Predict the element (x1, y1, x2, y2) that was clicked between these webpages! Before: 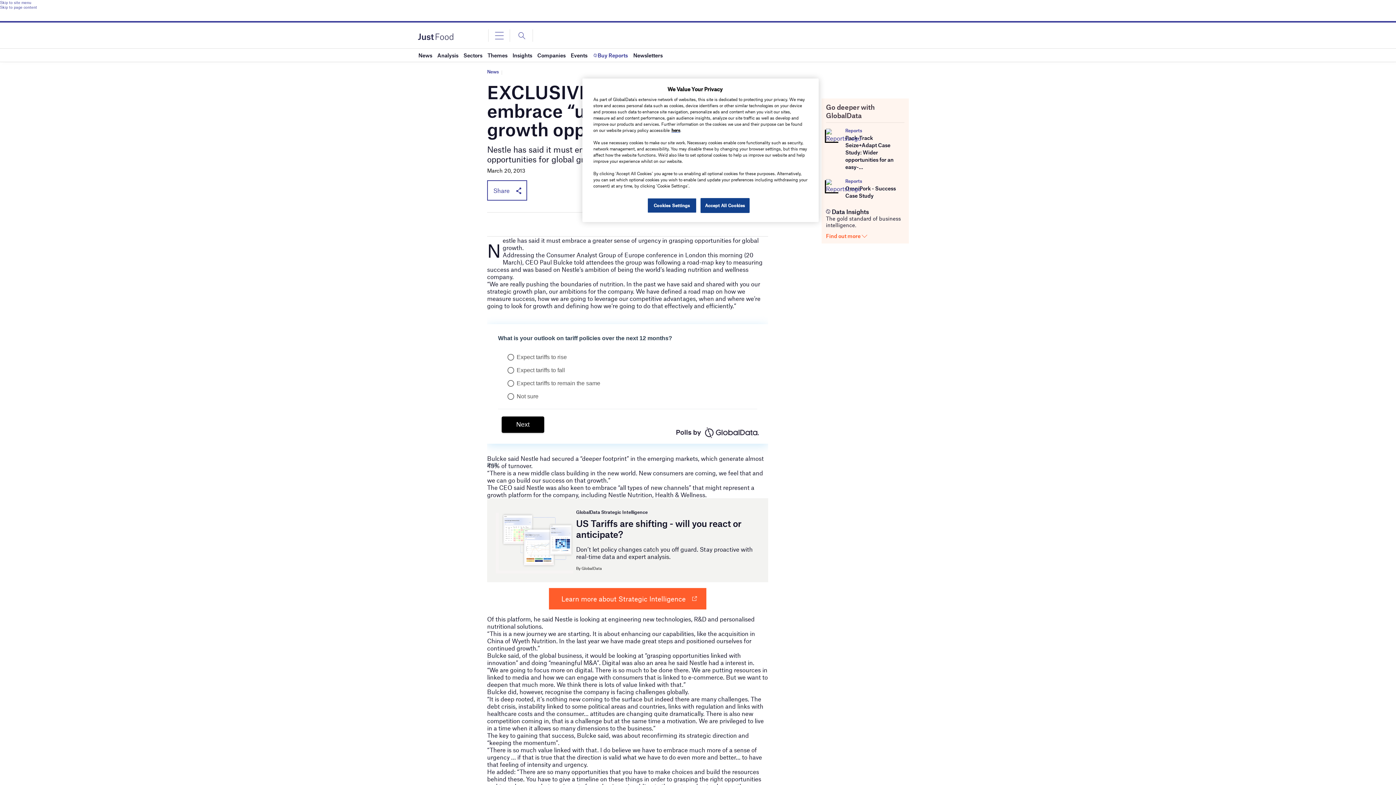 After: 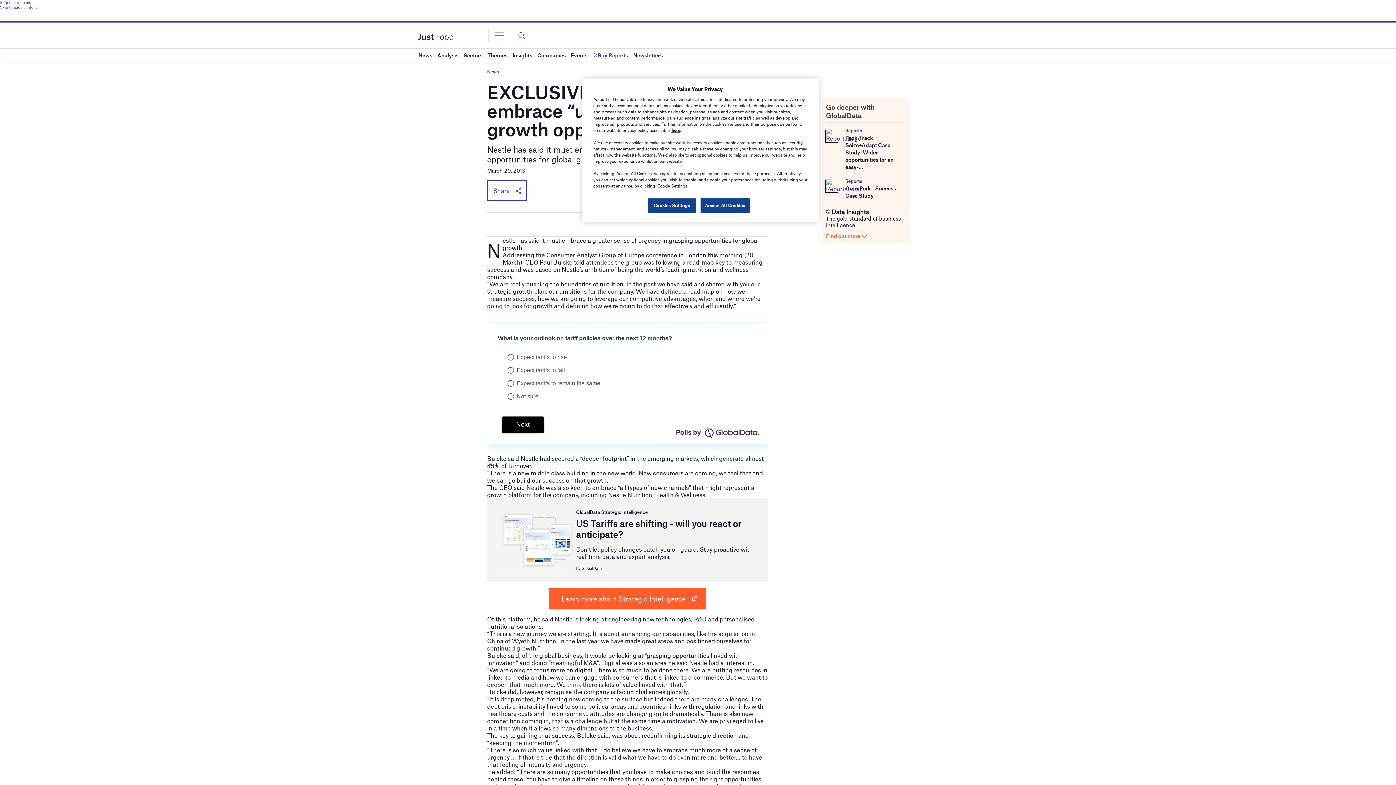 Action: bbox: (845, 178, 862, 184) label: Reports